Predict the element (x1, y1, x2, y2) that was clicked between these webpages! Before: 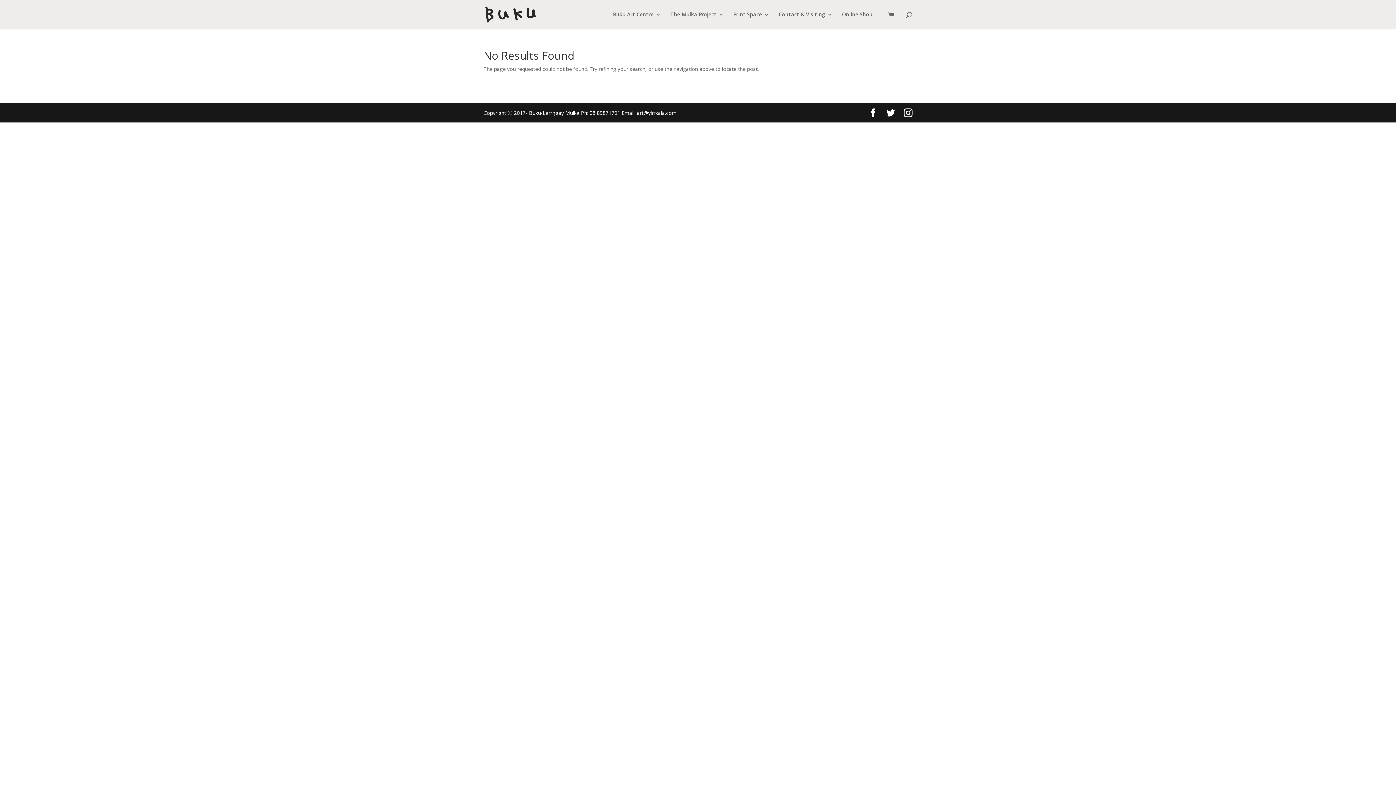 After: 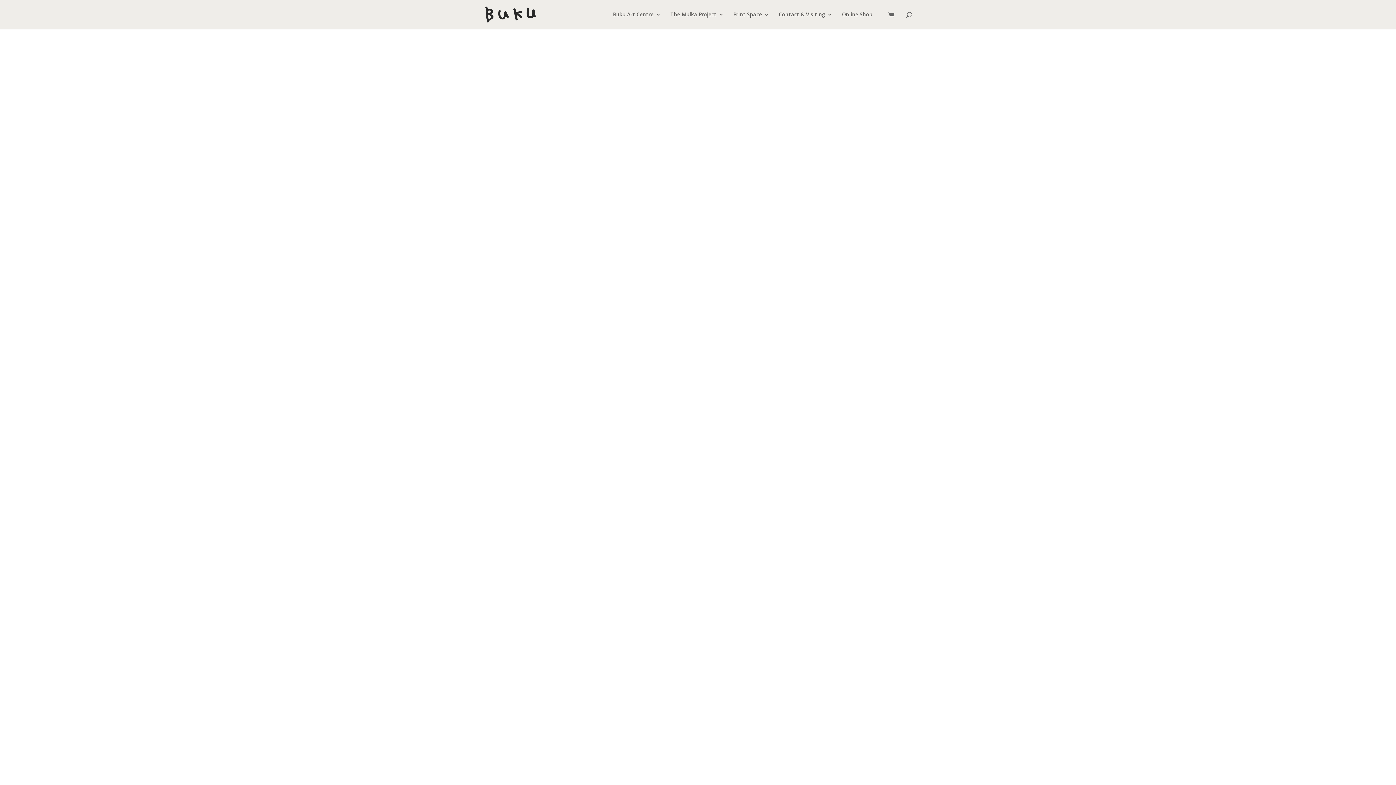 Action: bbox: (485, 10, 535, 17)